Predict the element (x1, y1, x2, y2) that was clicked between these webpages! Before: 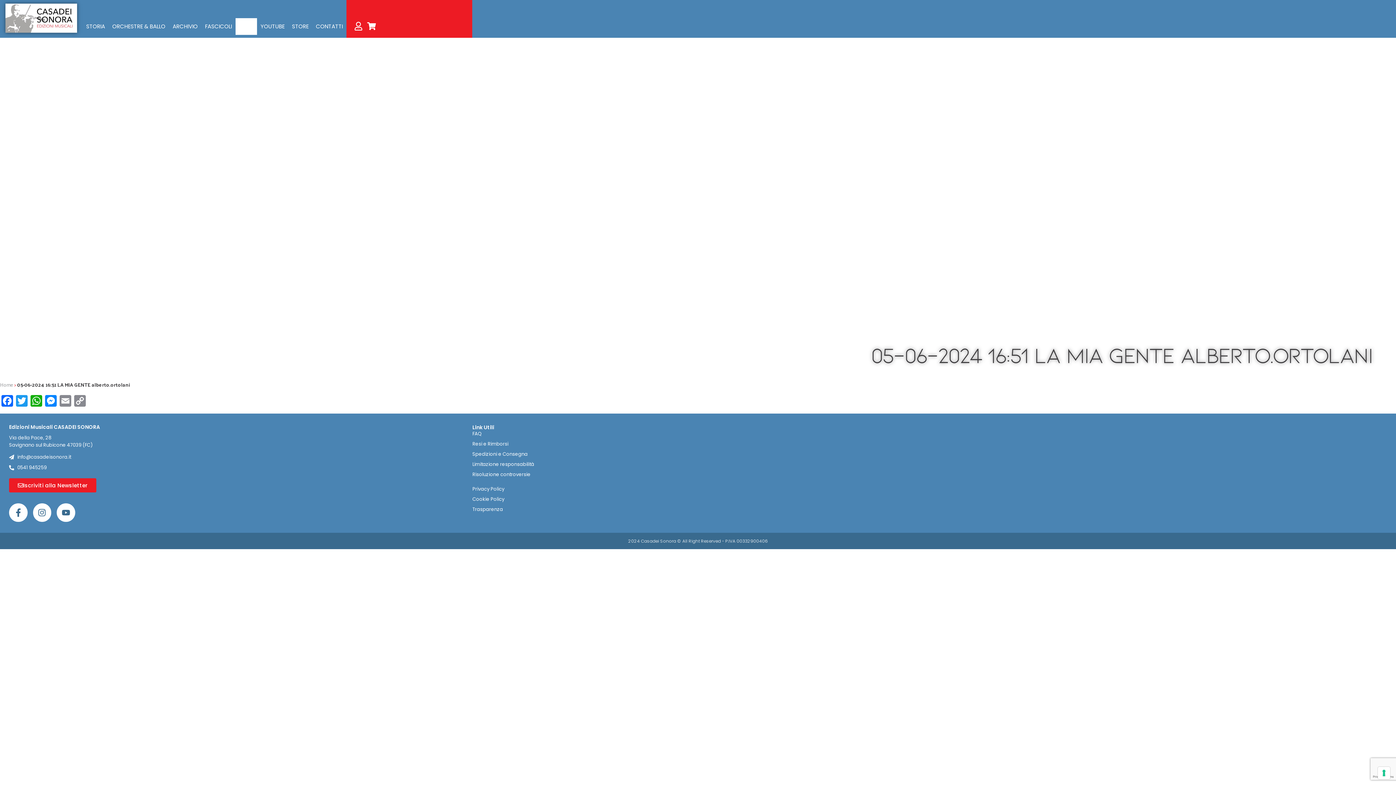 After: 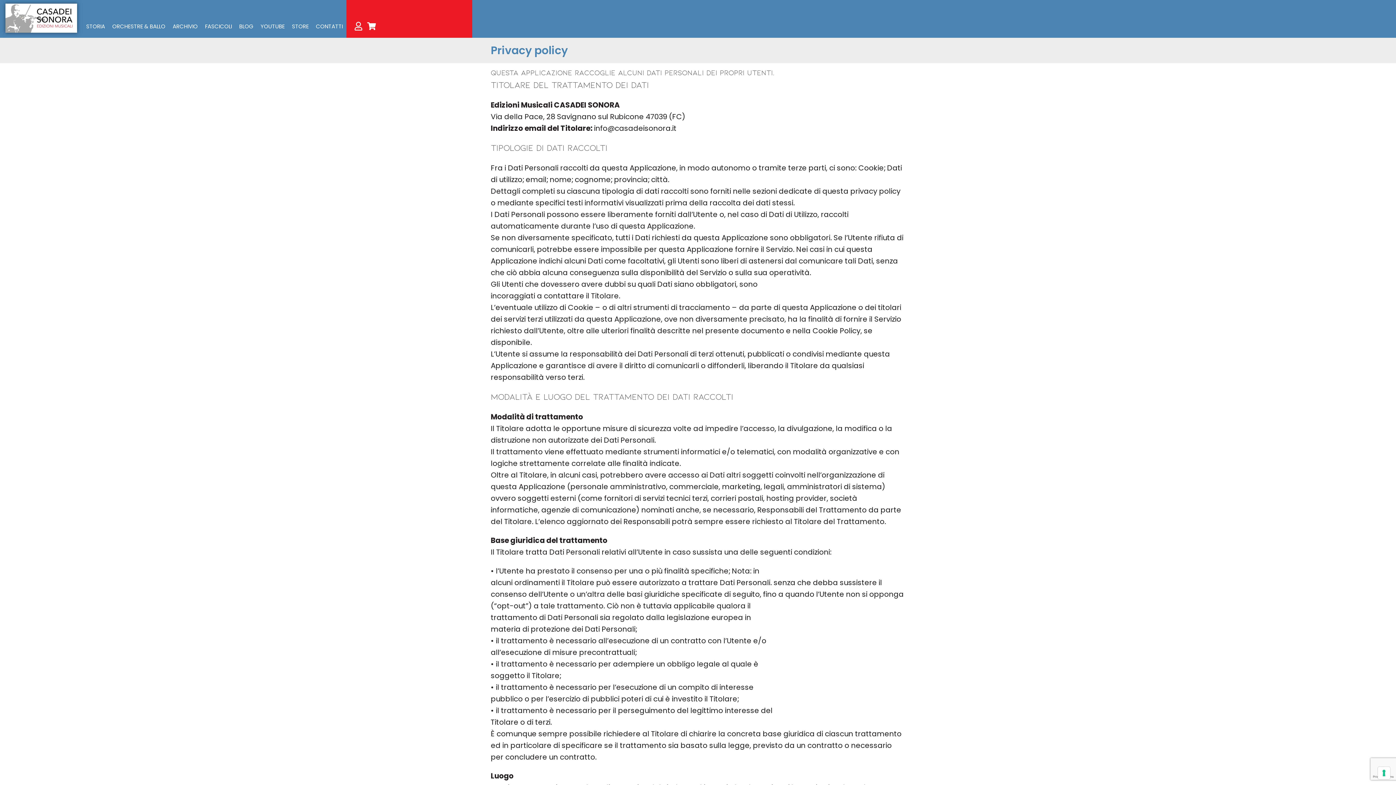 Action: bbox: (472, 485, 928, 493) label: Privacy Policy